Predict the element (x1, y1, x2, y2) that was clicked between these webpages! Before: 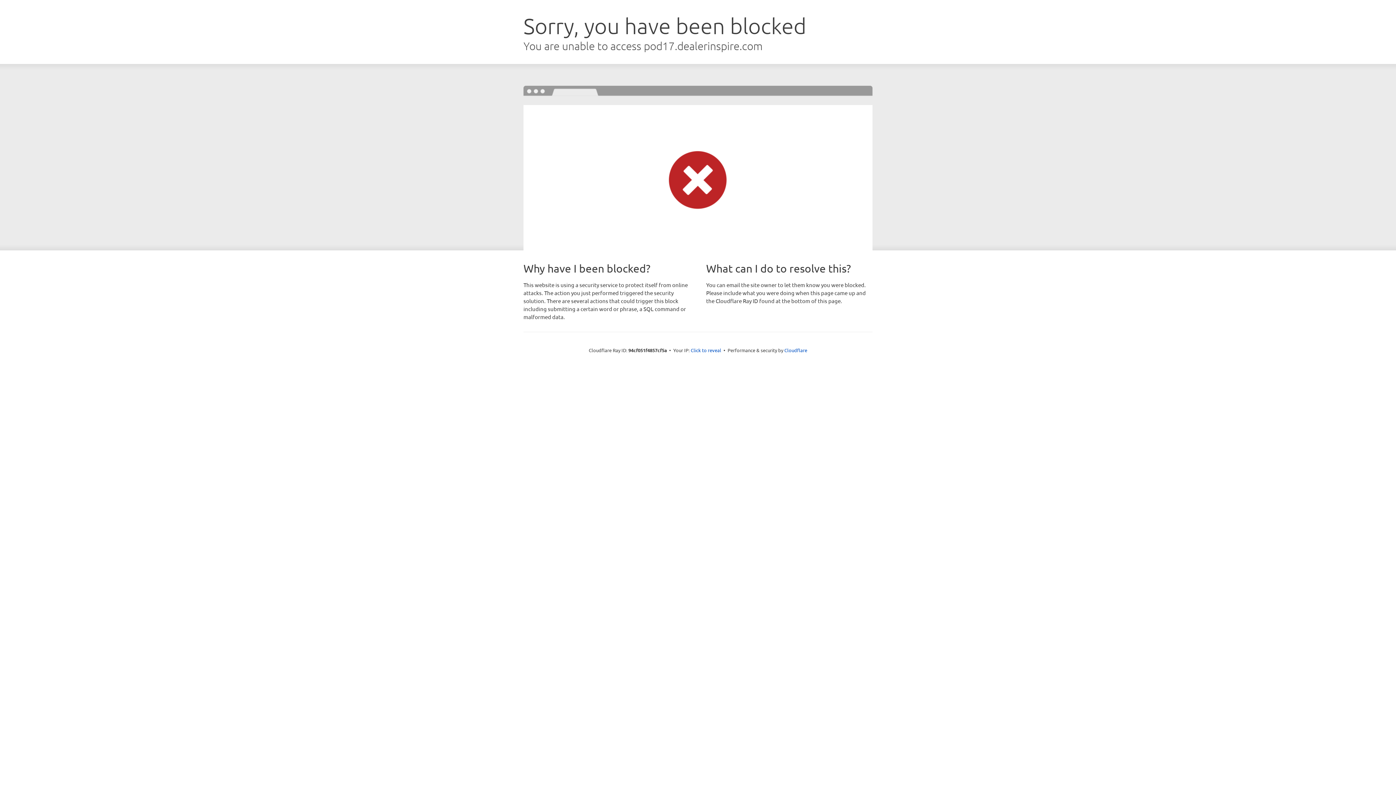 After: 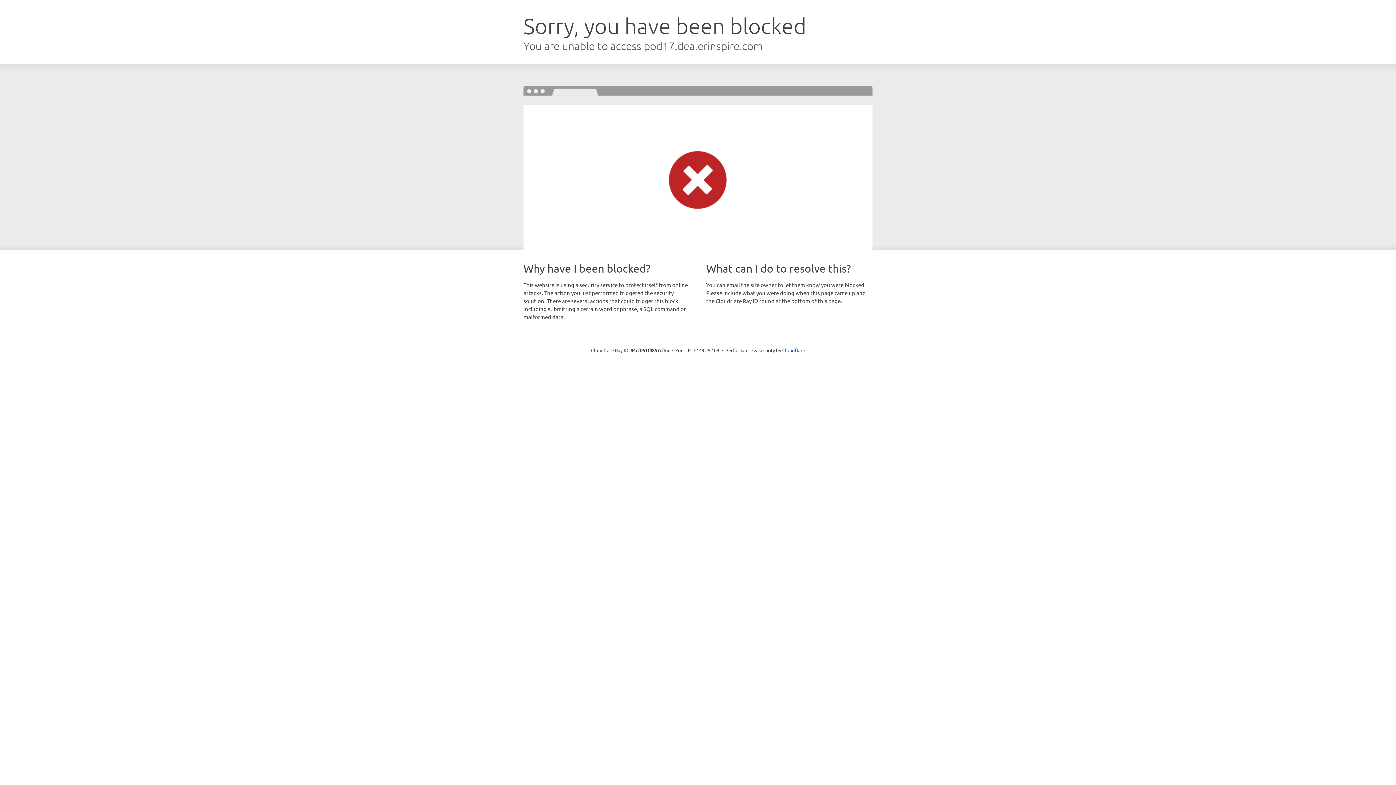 Action: label: Click to reveal bbox: (690, 346, 721, 353)